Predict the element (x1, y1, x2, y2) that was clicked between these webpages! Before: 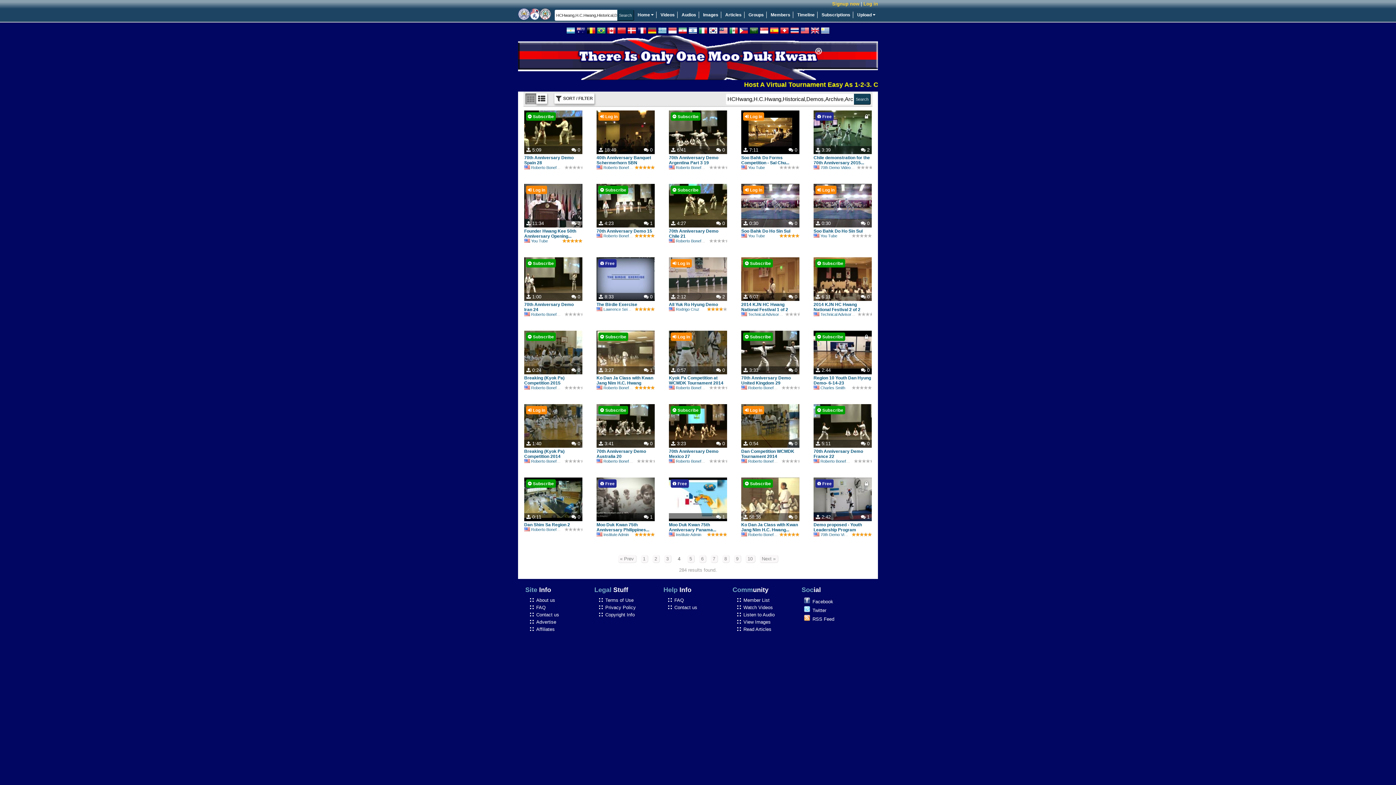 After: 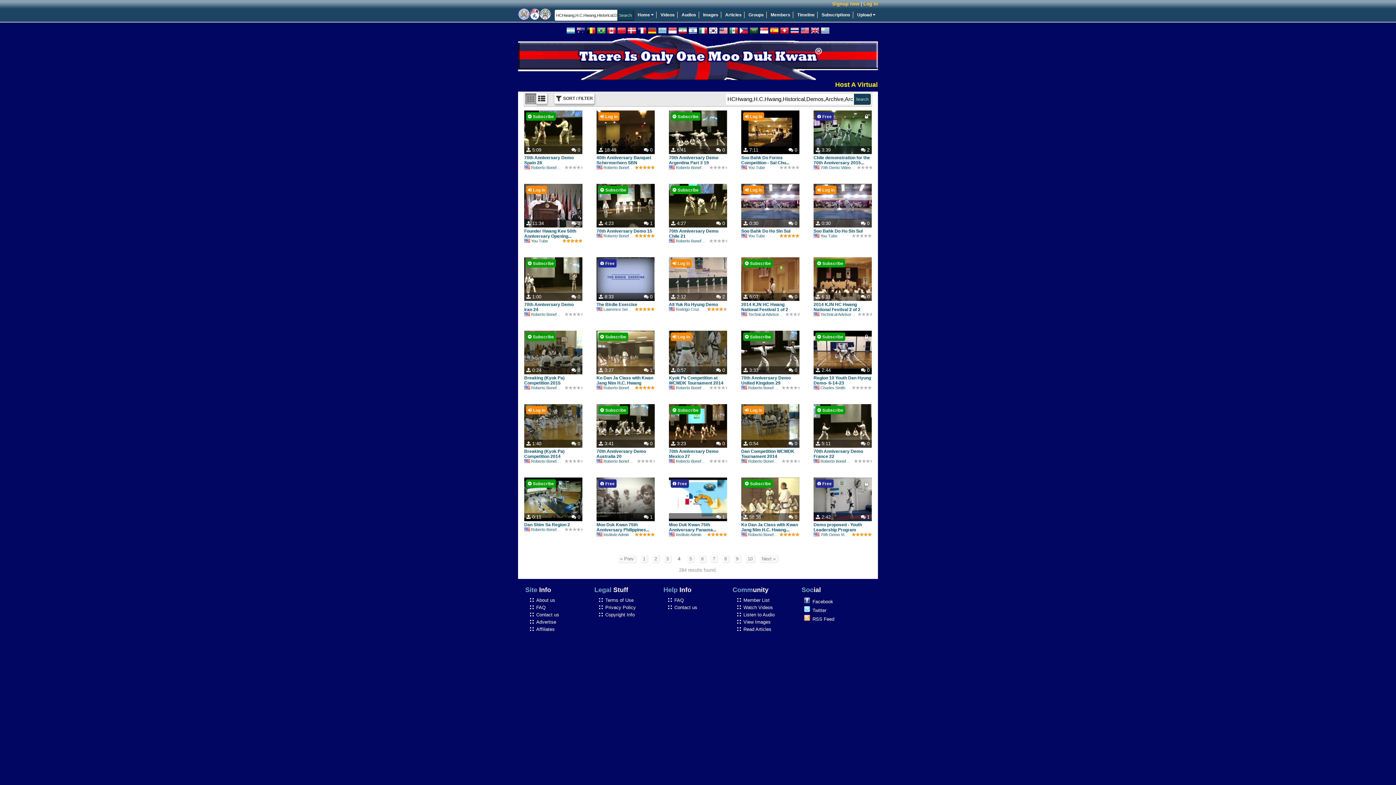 Action: bbox: (739, 26, 748, 34)